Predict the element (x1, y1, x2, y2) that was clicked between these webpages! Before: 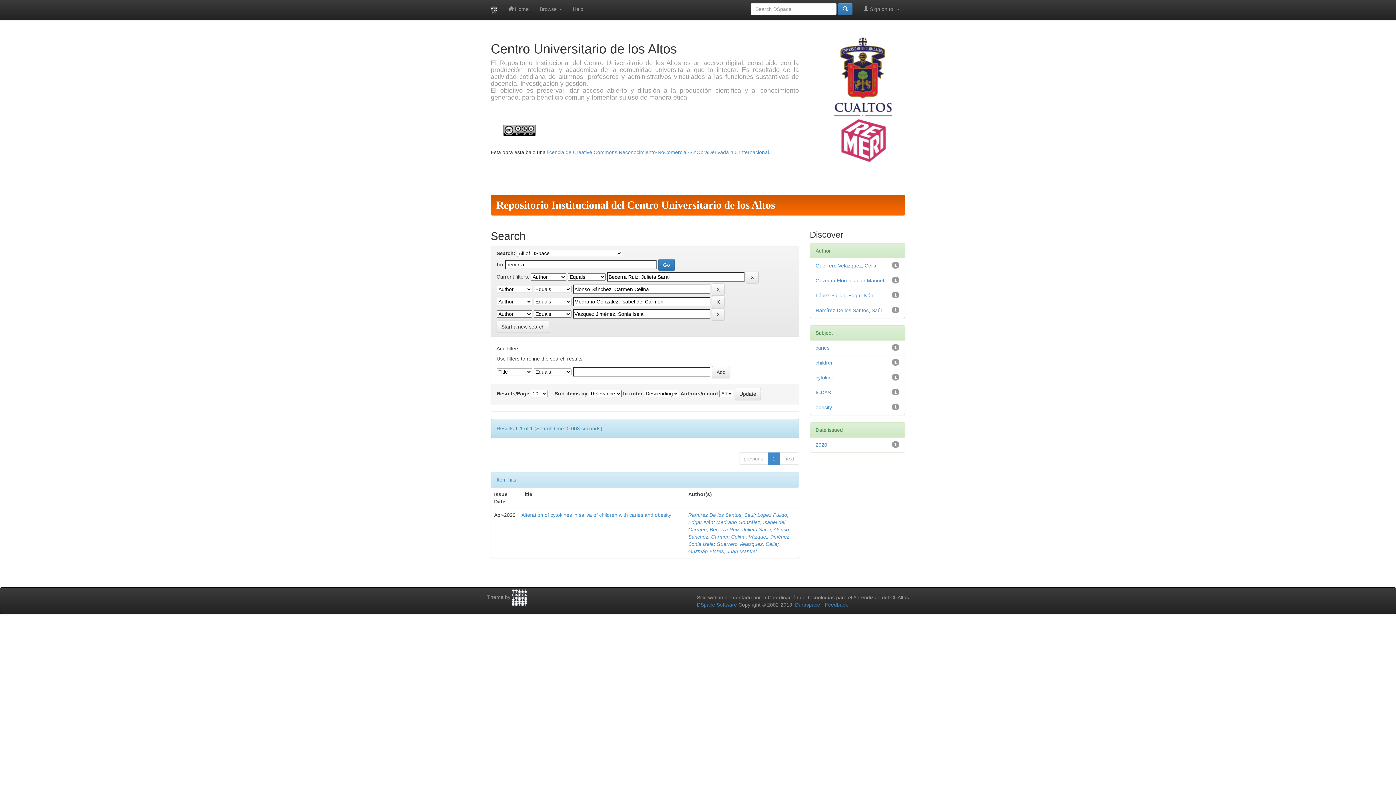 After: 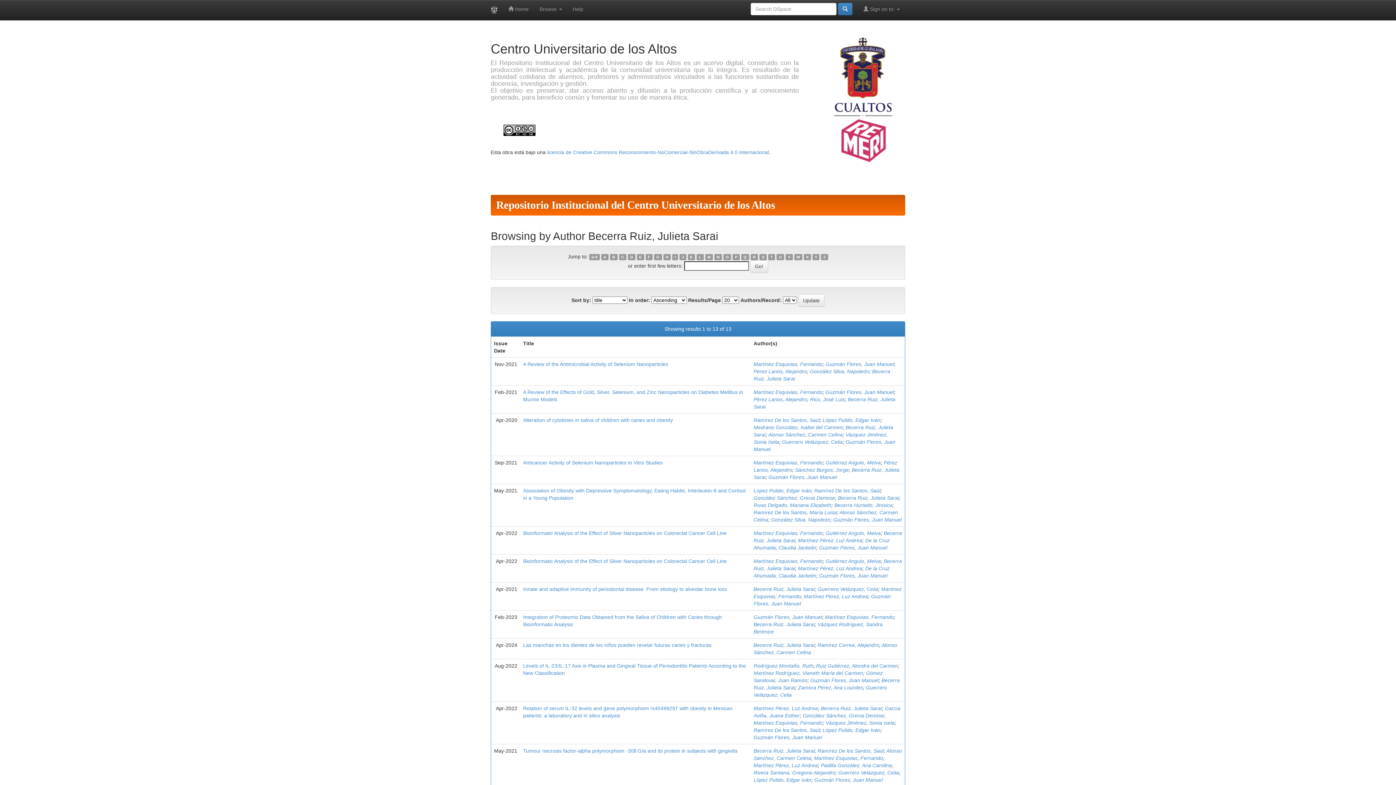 Action: label: Becerra Ruiz, Julieta Sarai bbox: (709, 526, 771, 532)